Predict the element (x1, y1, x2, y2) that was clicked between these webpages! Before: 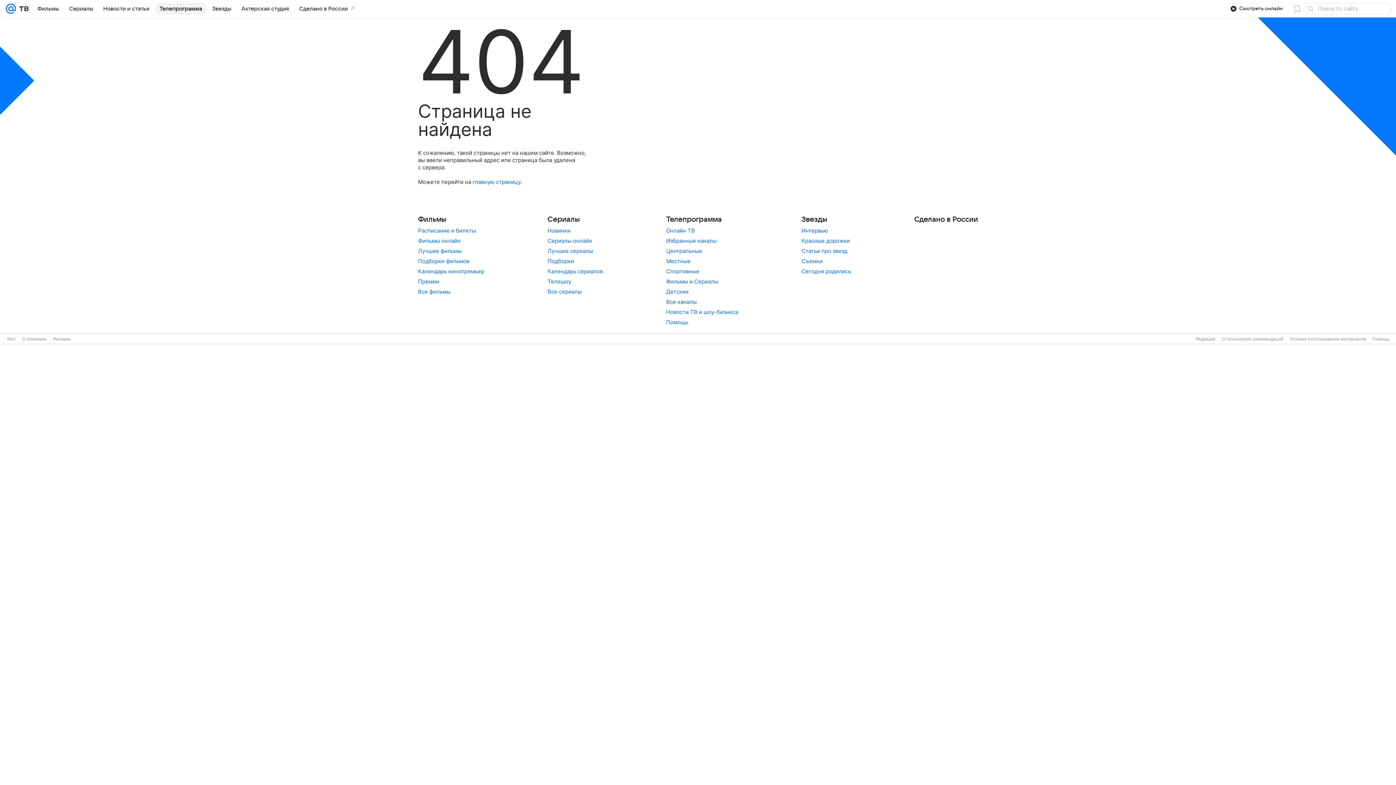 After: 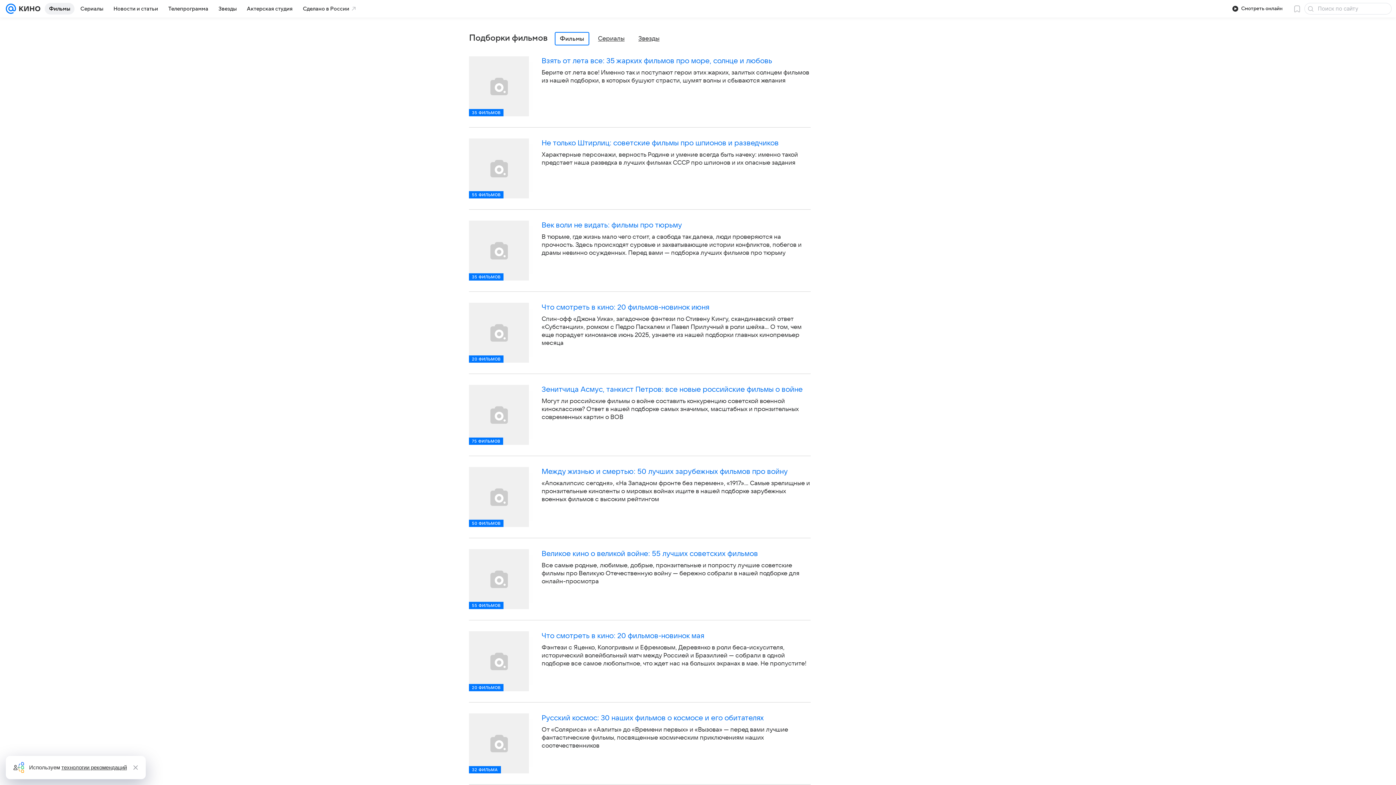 Action: label: Подборки фильмов bbox: (418, 257, 469, 264)